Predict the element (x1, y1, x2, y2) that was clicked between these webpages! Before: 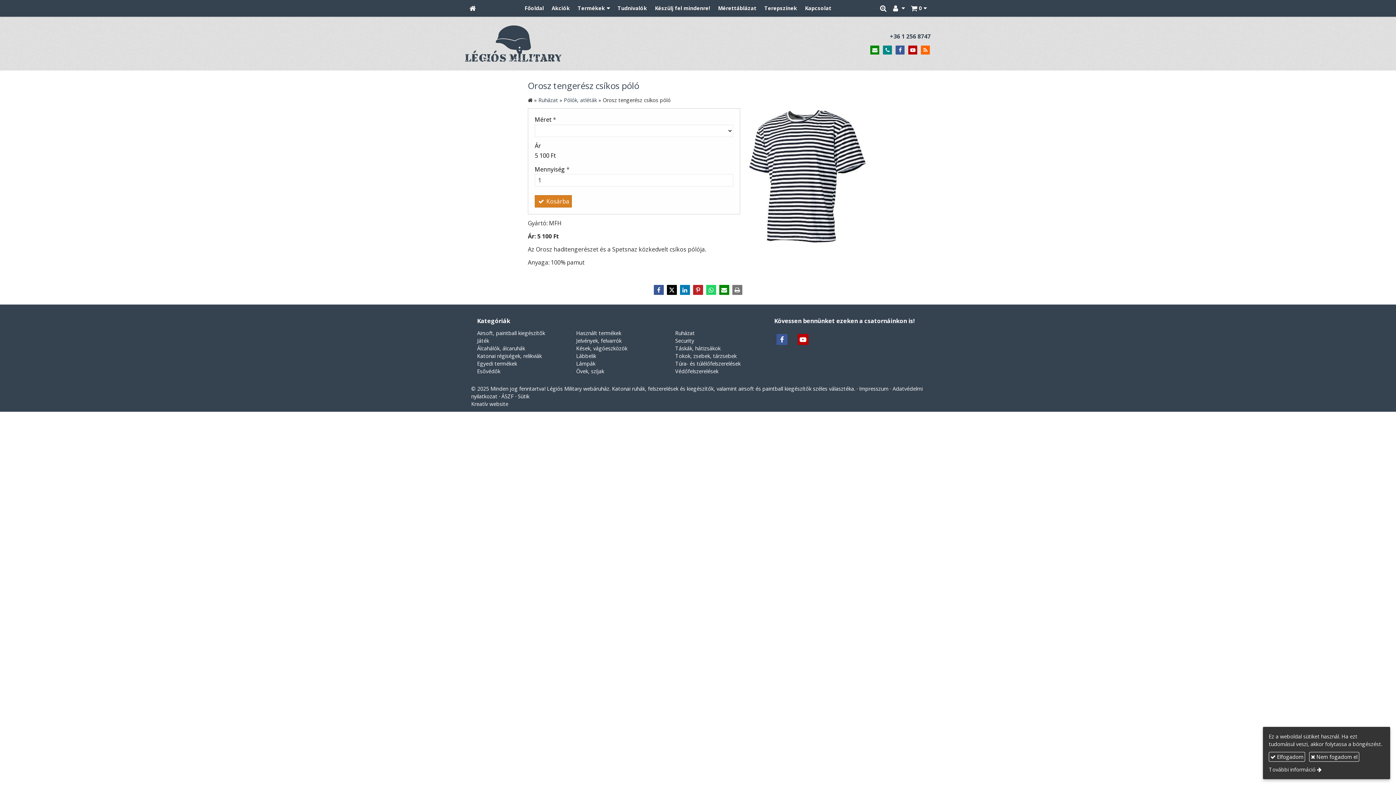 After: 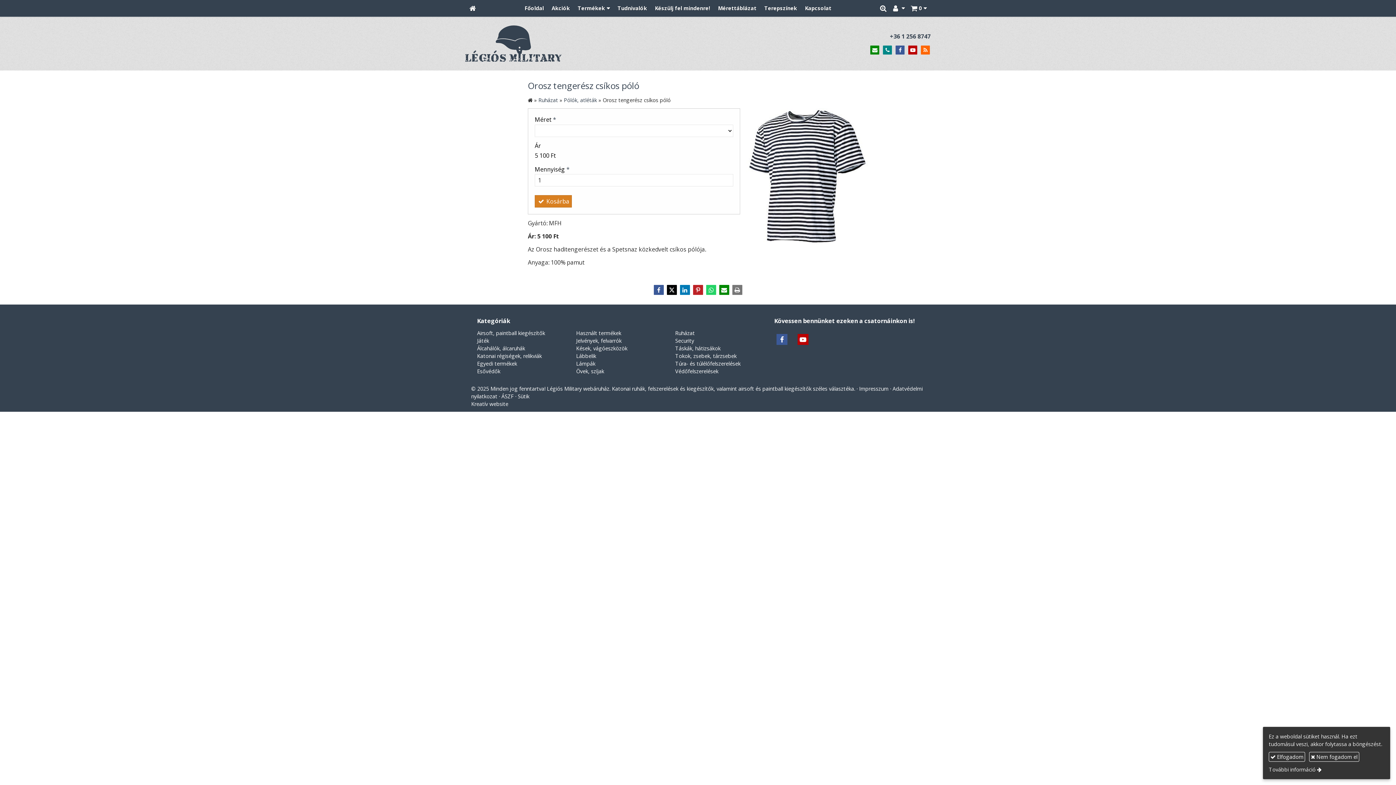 Action: bbox: (666, 284, 677, 296) label: X (Twitter)